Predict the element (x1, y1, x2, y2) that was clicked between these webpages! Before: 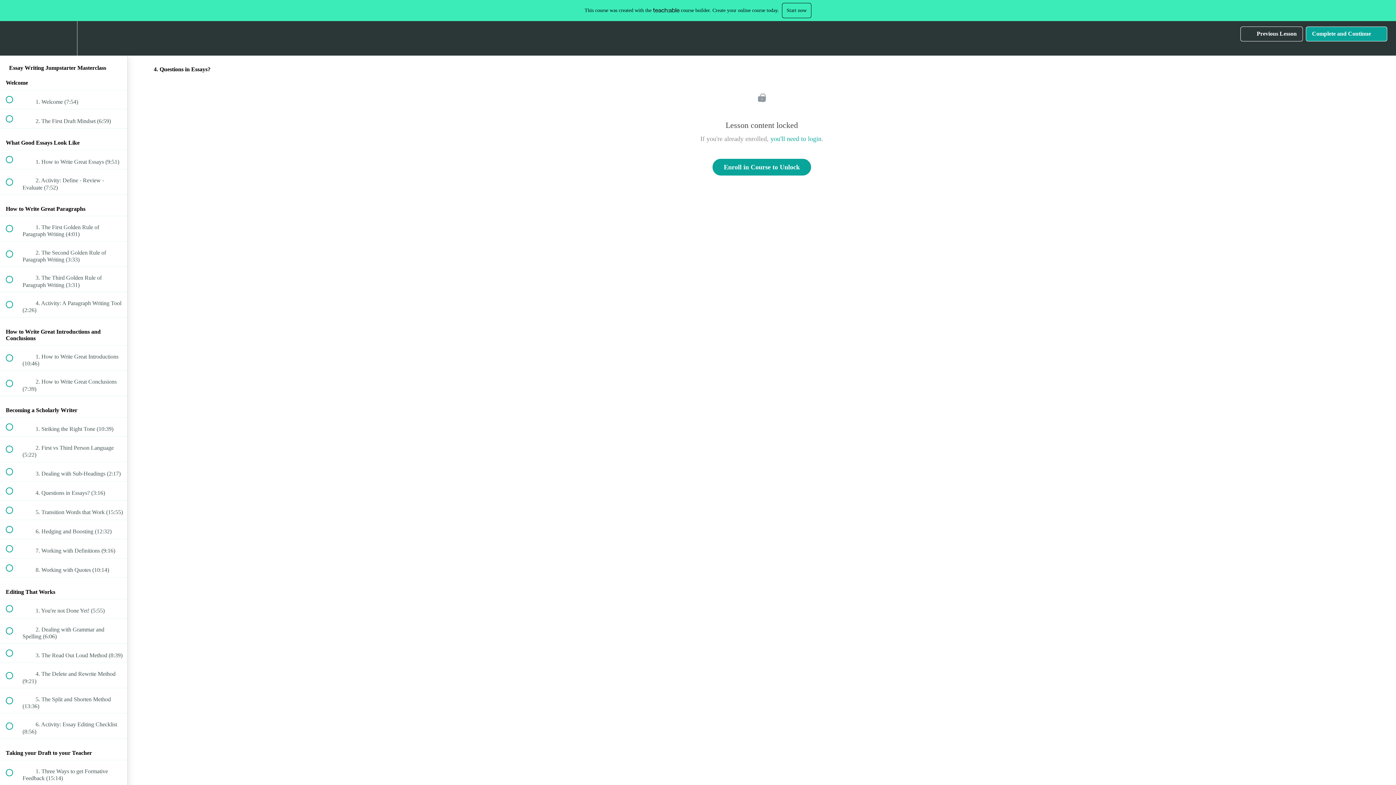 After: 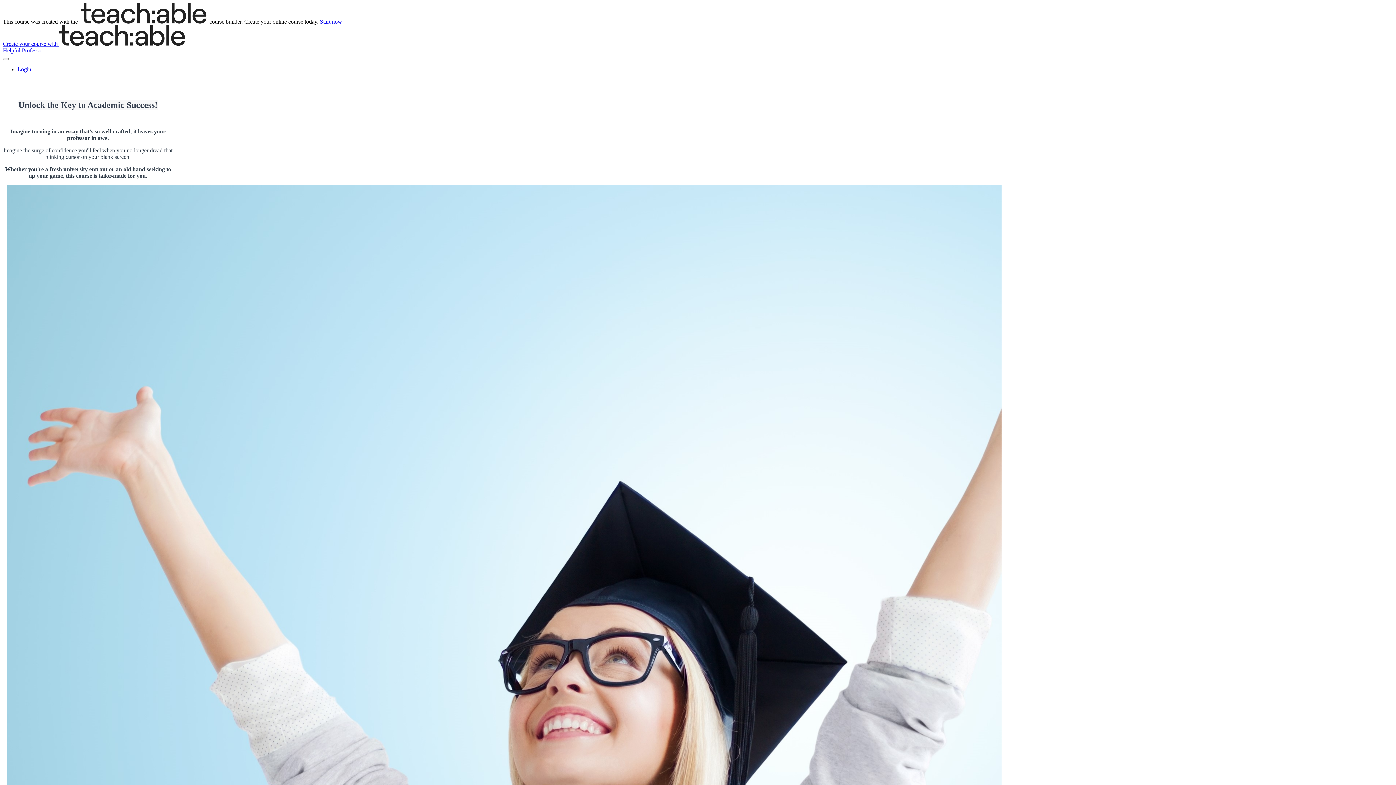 Action: bbox: (712, 158, 811, 175) label: Enroll in Course to Unlock